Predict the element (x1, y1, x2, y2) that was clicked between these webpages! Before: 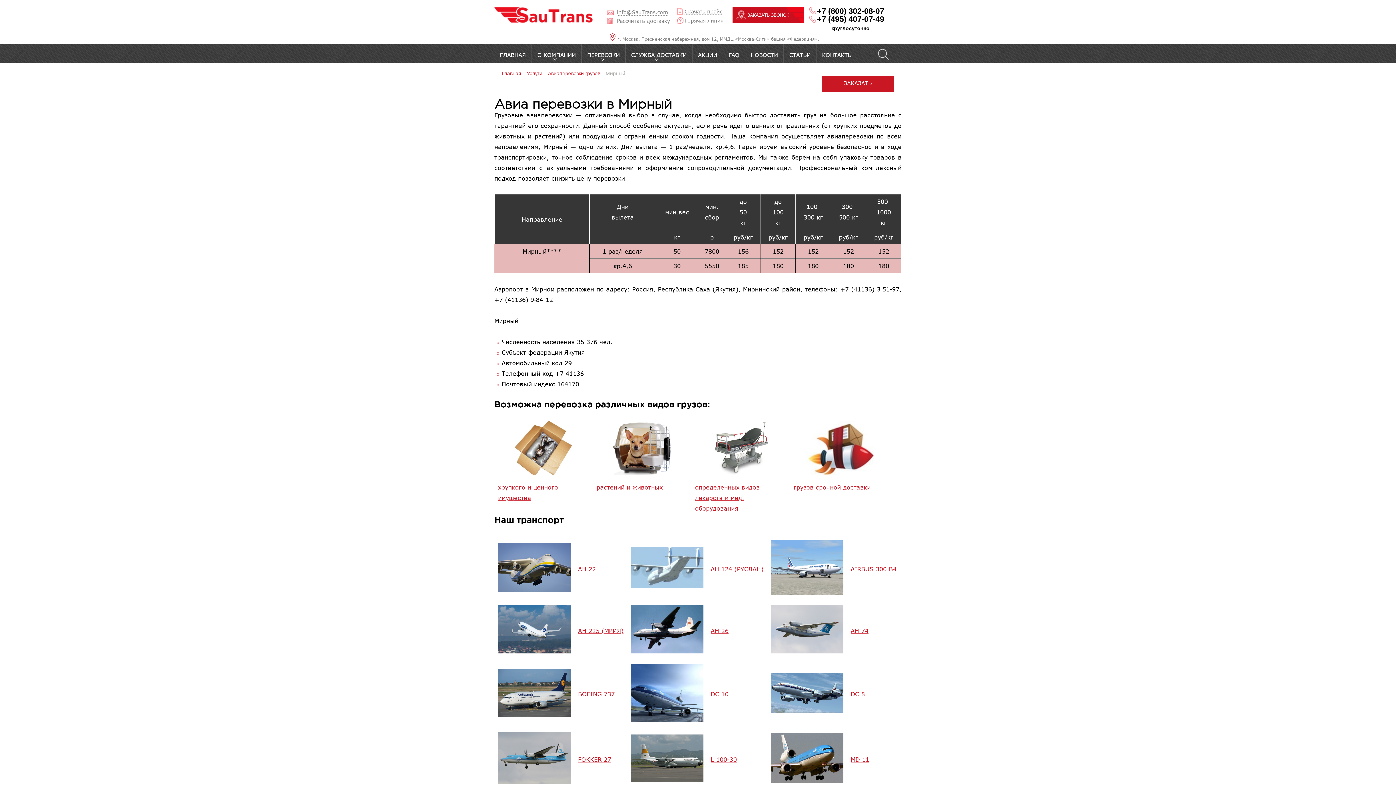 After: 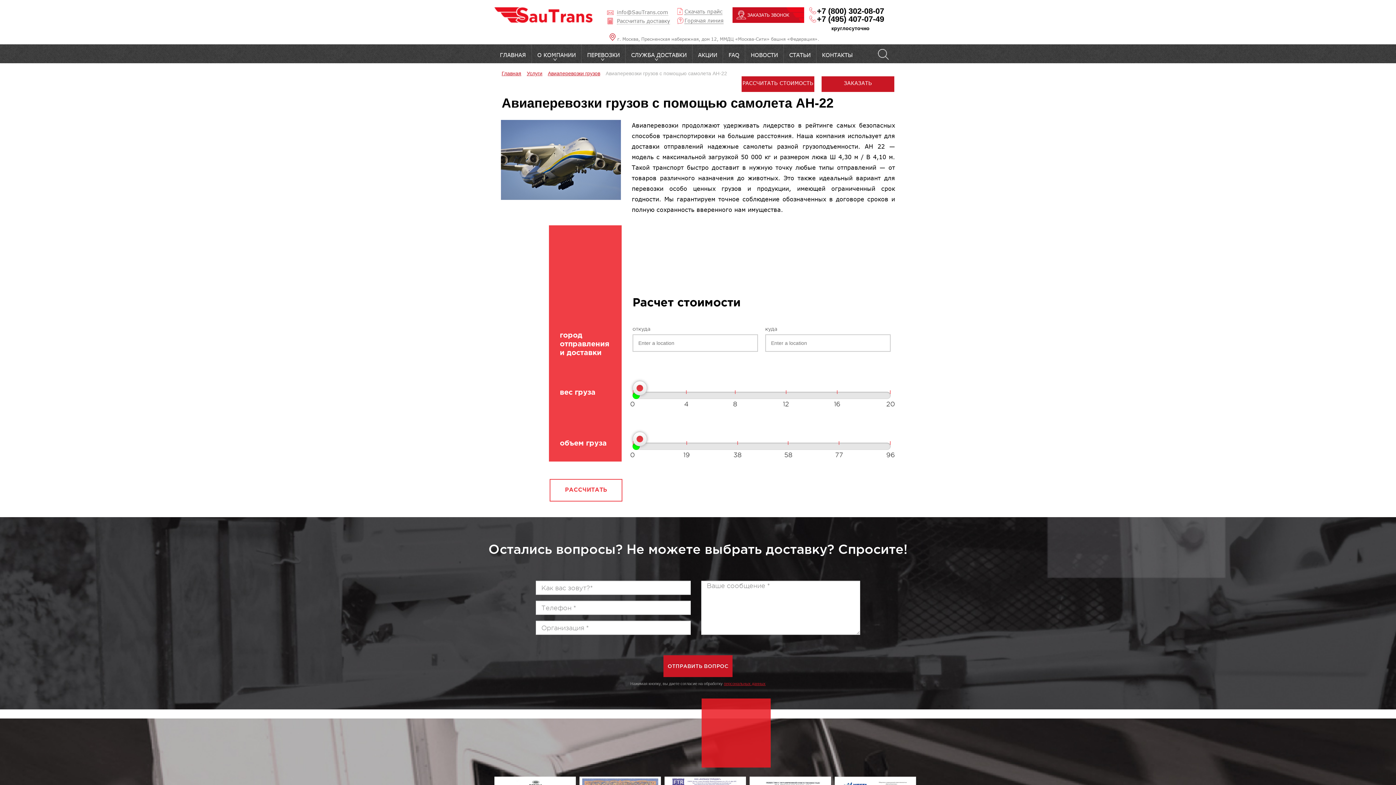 Action: label: AH 22 bbox: (578, 565, 596, 572)